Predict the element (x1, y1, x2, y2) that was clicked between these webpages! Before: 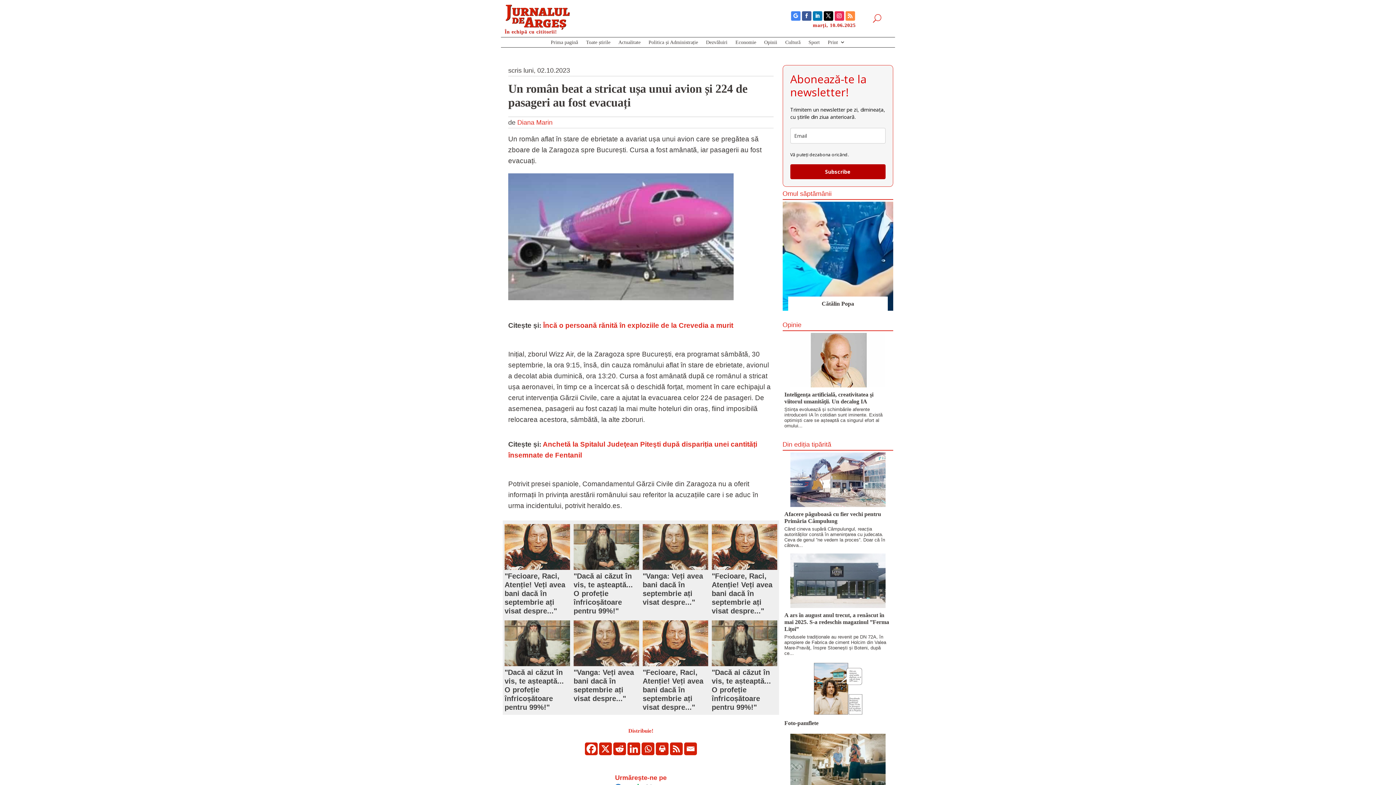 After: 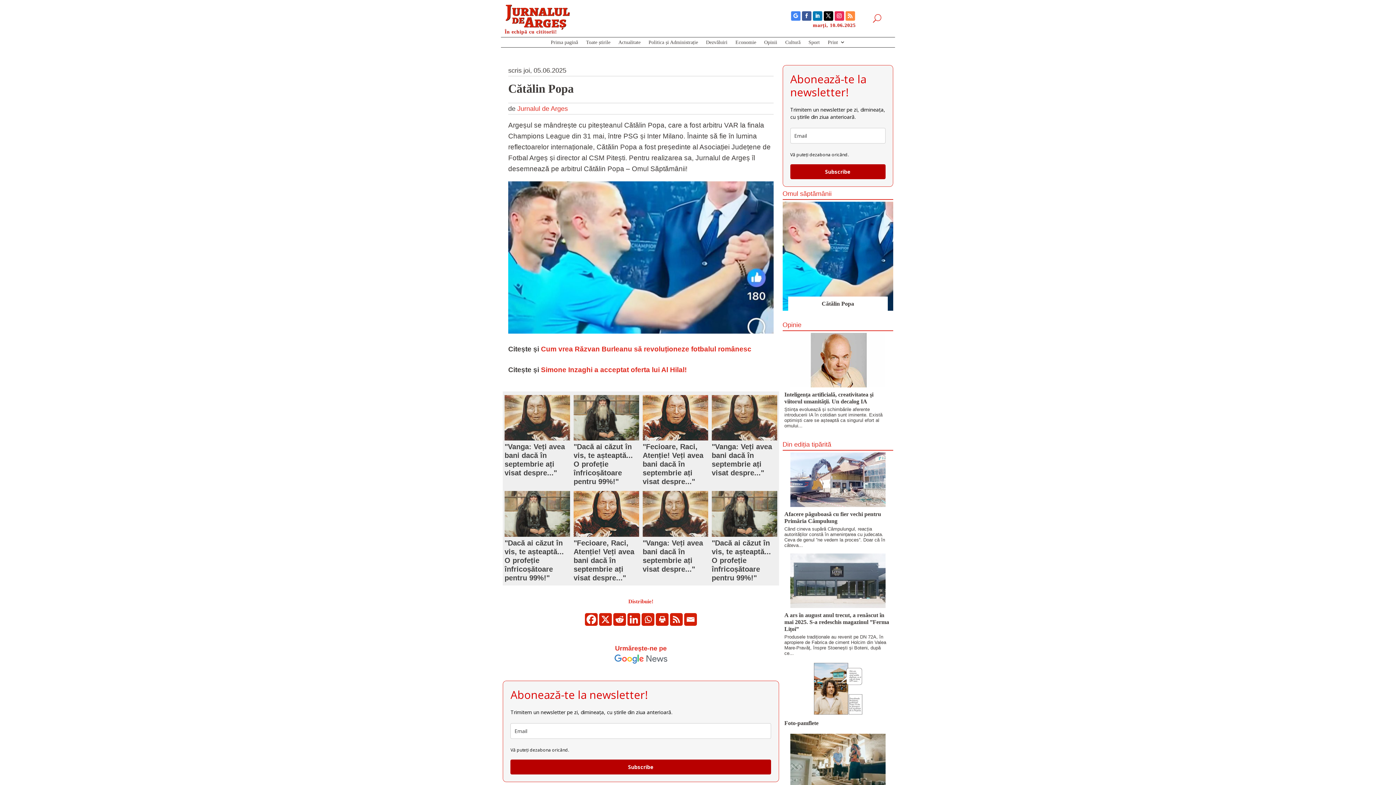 Action: bbox: (821, 300, 854, 306) label: Cătălin Popa